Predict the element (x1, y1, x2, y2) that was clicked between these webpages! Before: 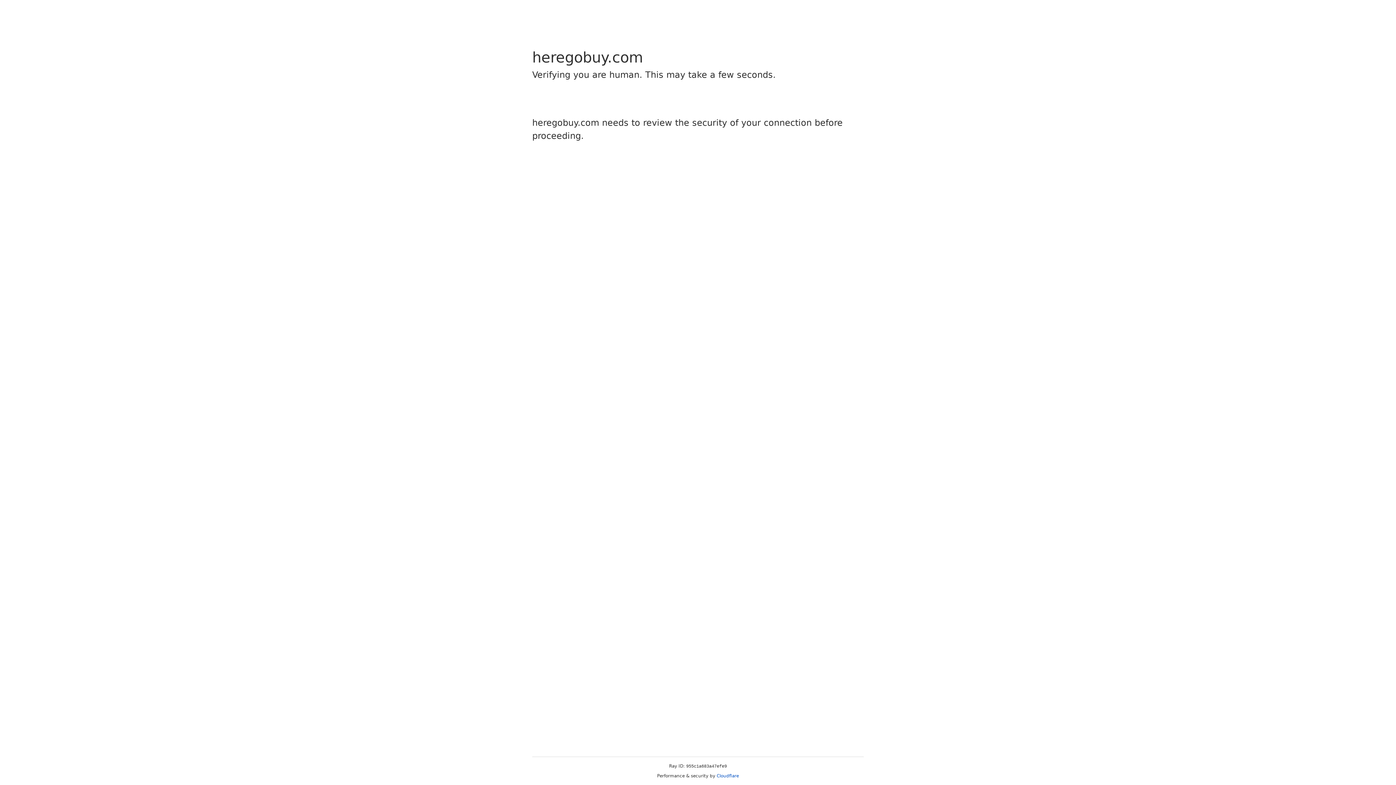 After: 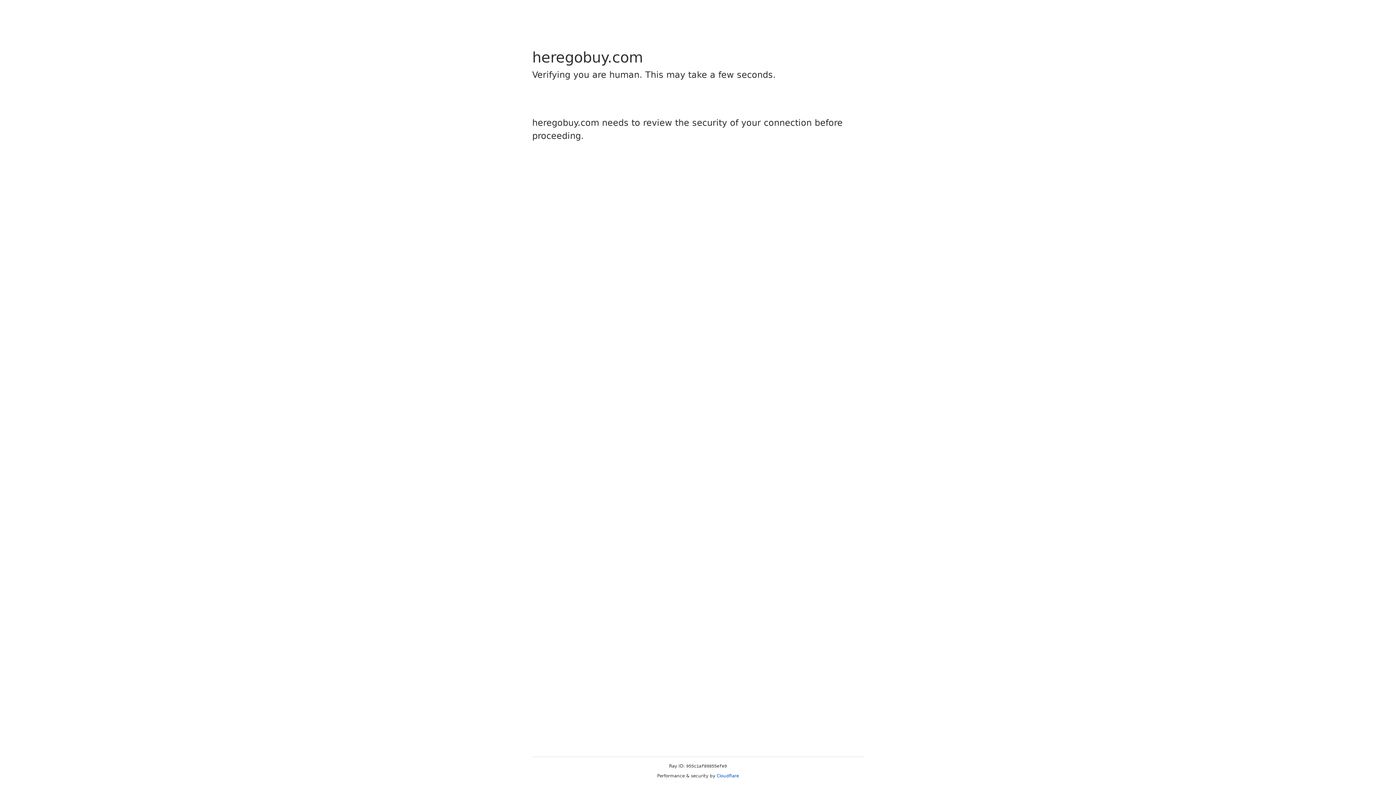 Action: label: Cloudflare bbox: (716, 773, 739, 778)